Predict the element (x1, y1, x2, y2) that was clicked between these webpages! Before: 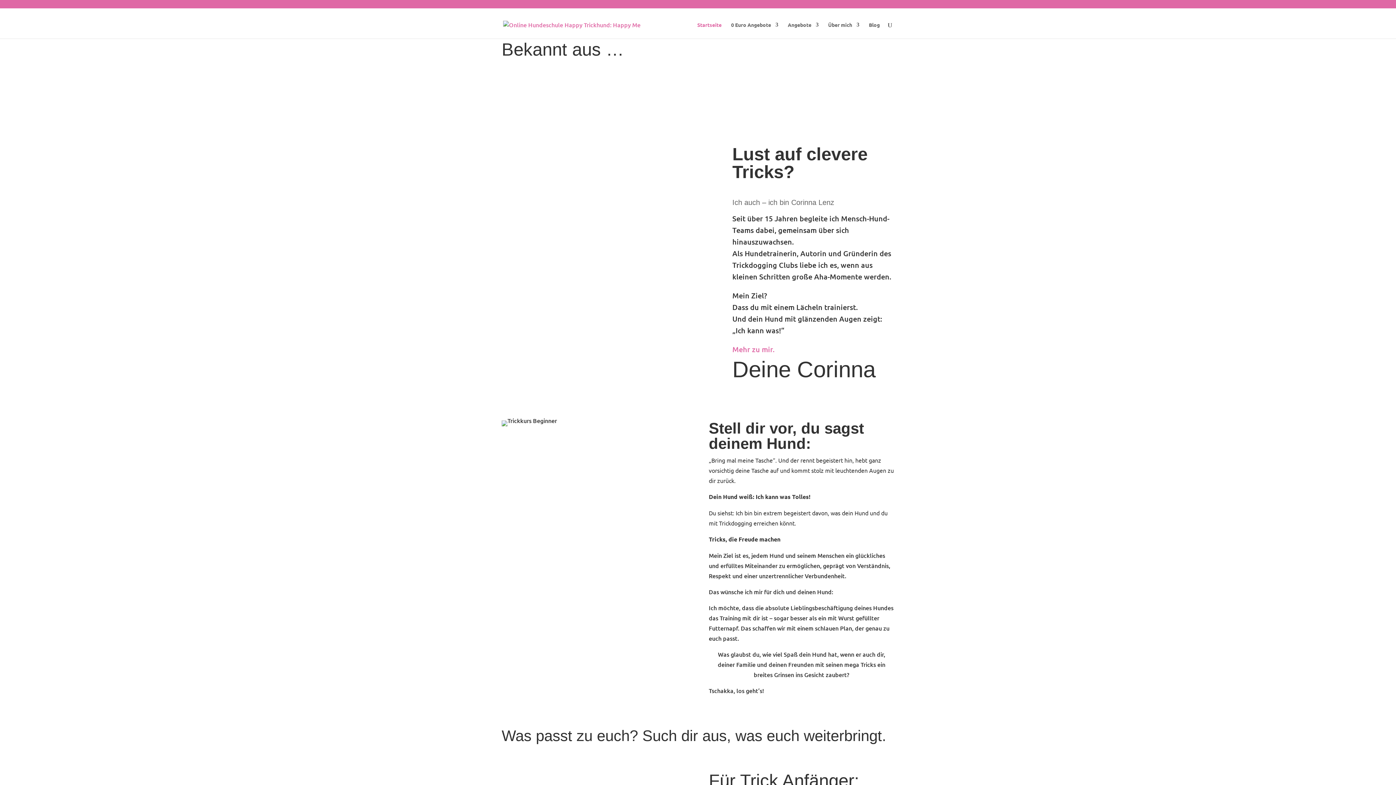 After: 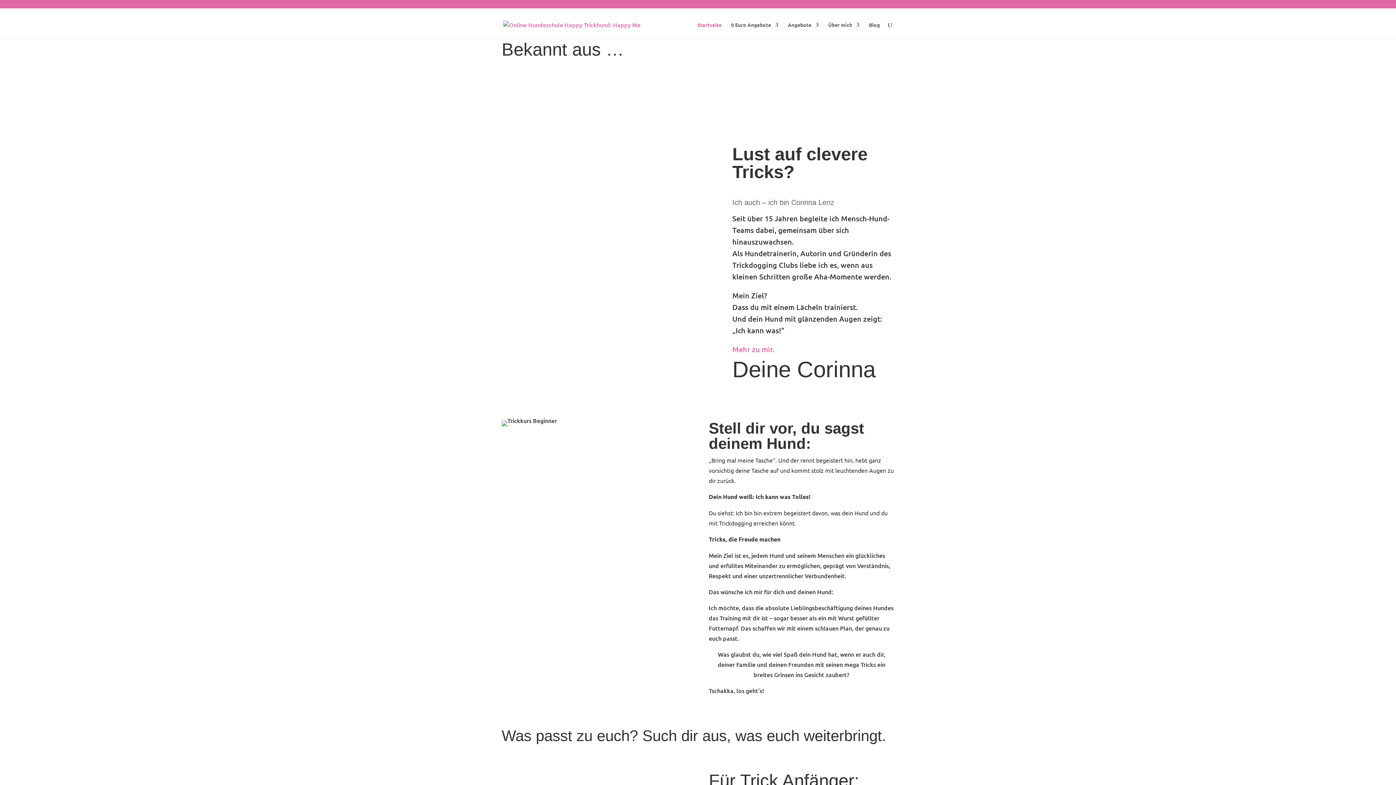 Action: bbox: (503, 19, 640, 27)